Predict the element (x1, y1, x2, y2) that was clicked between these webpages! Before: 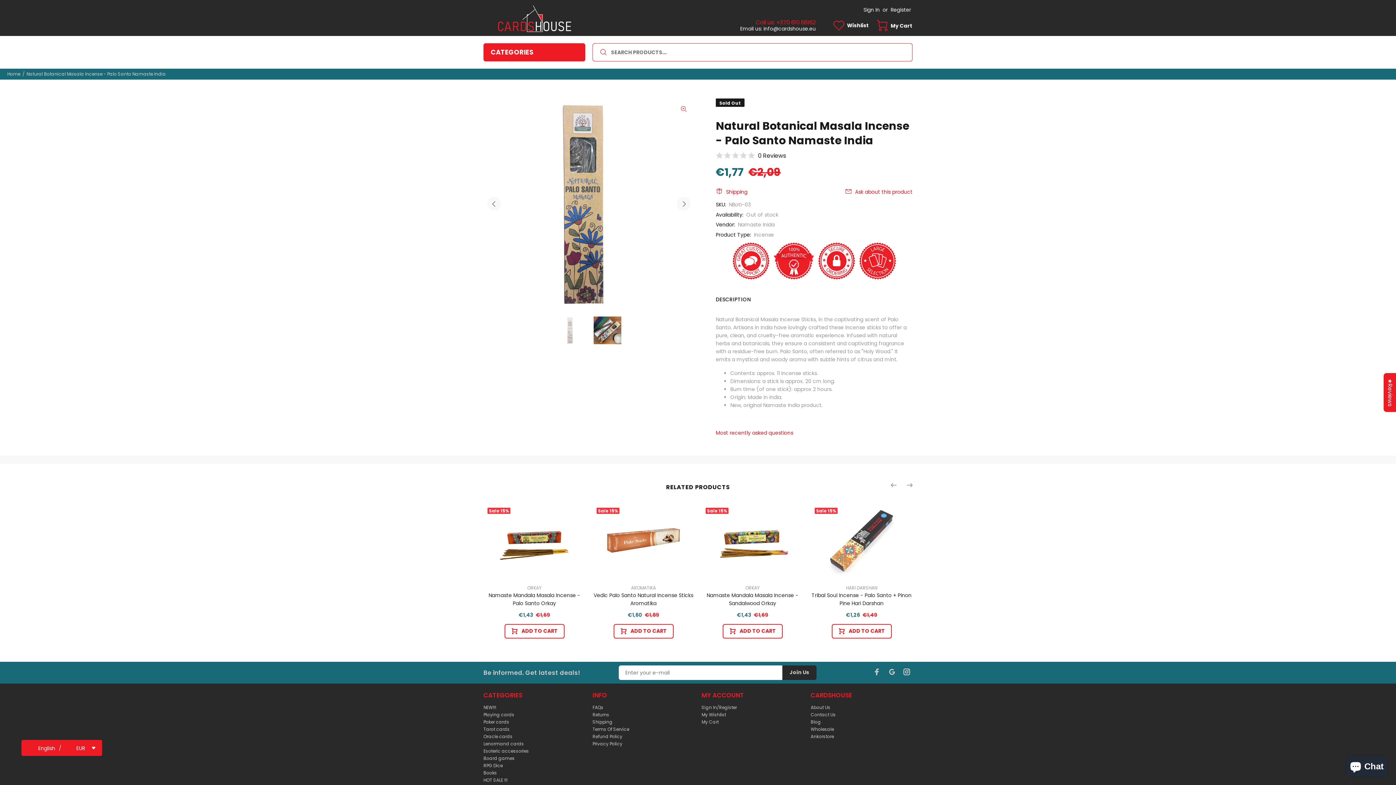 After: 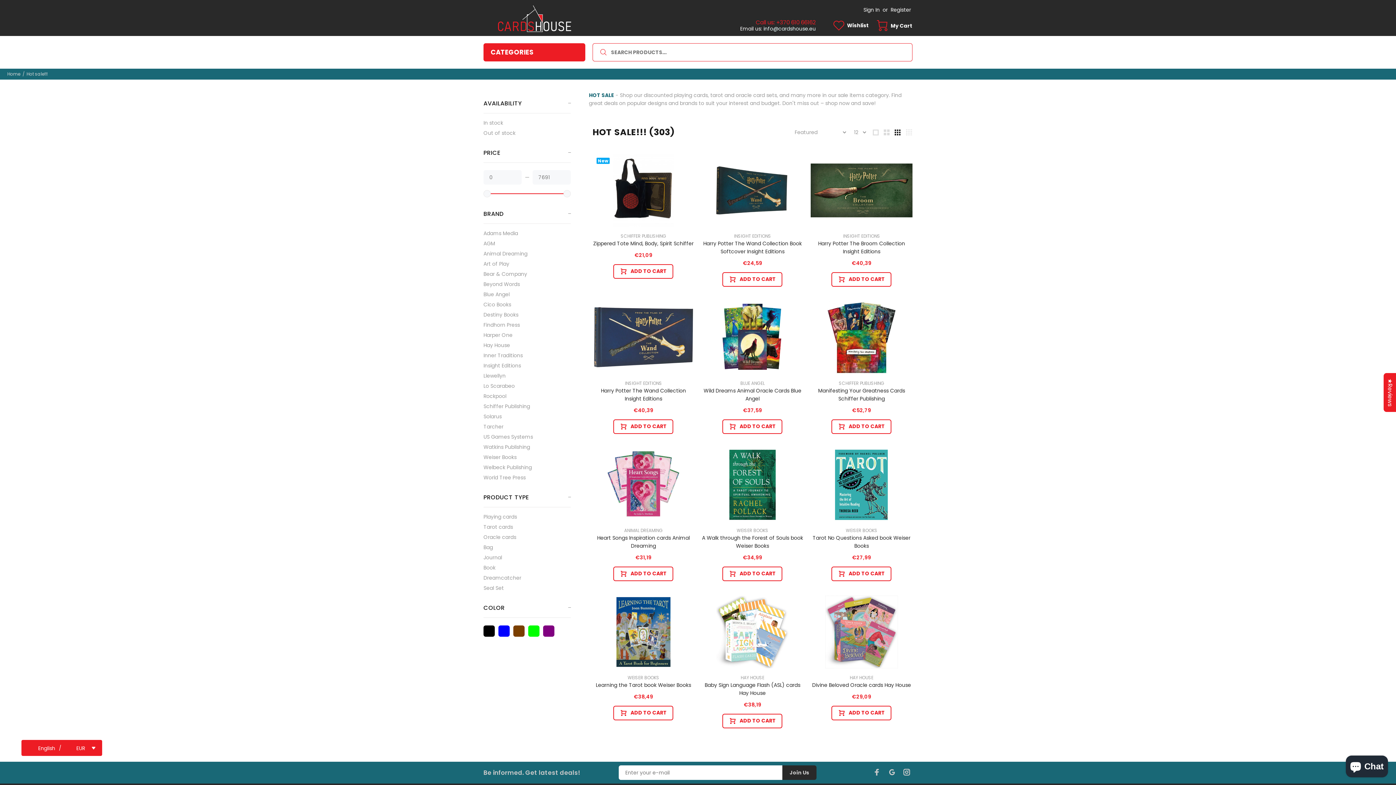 Action: label: HOT SALE !!! bbox: (483, 776, 507, 784)